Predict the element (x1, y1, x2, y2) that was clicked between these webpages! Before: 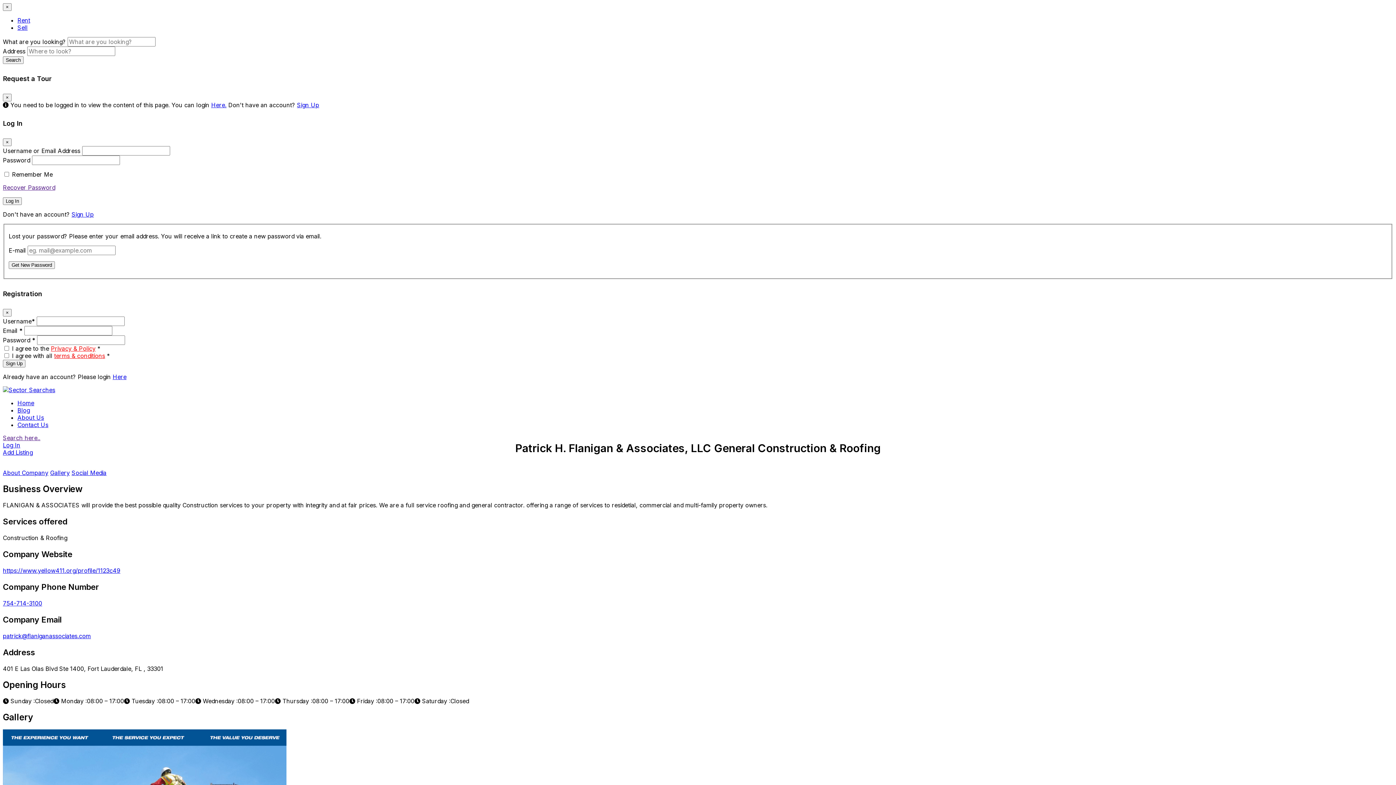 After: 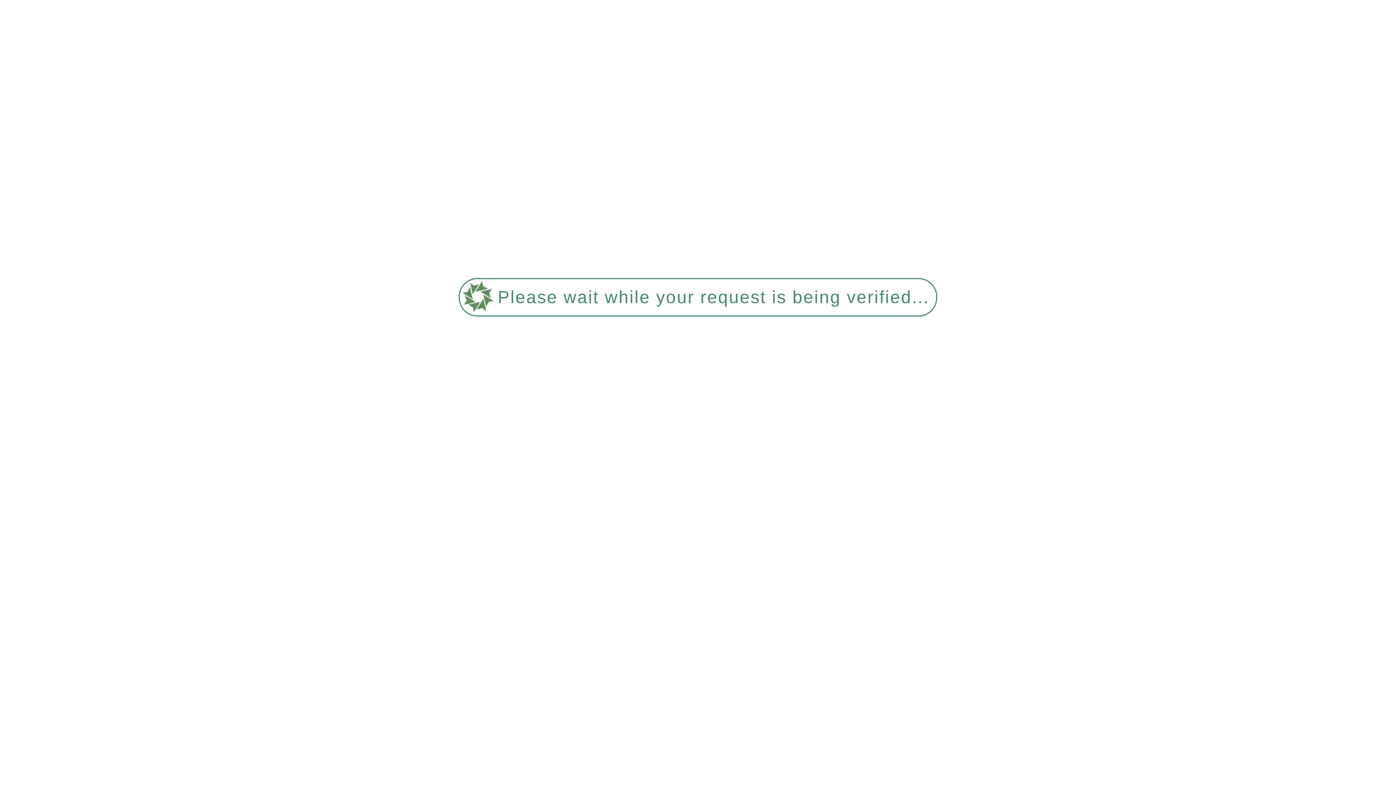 Action: label: Sign Up bbox: (2, 359, 25, 367)